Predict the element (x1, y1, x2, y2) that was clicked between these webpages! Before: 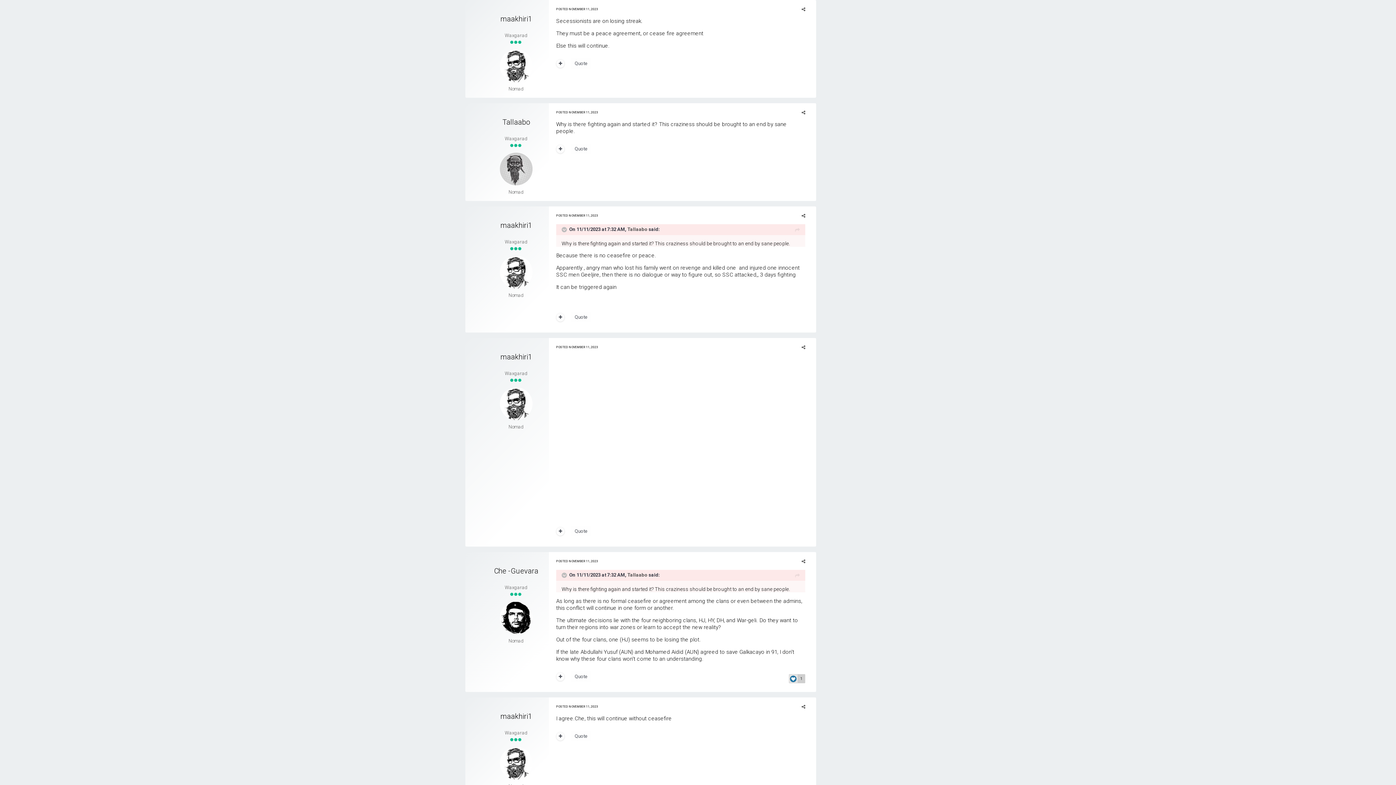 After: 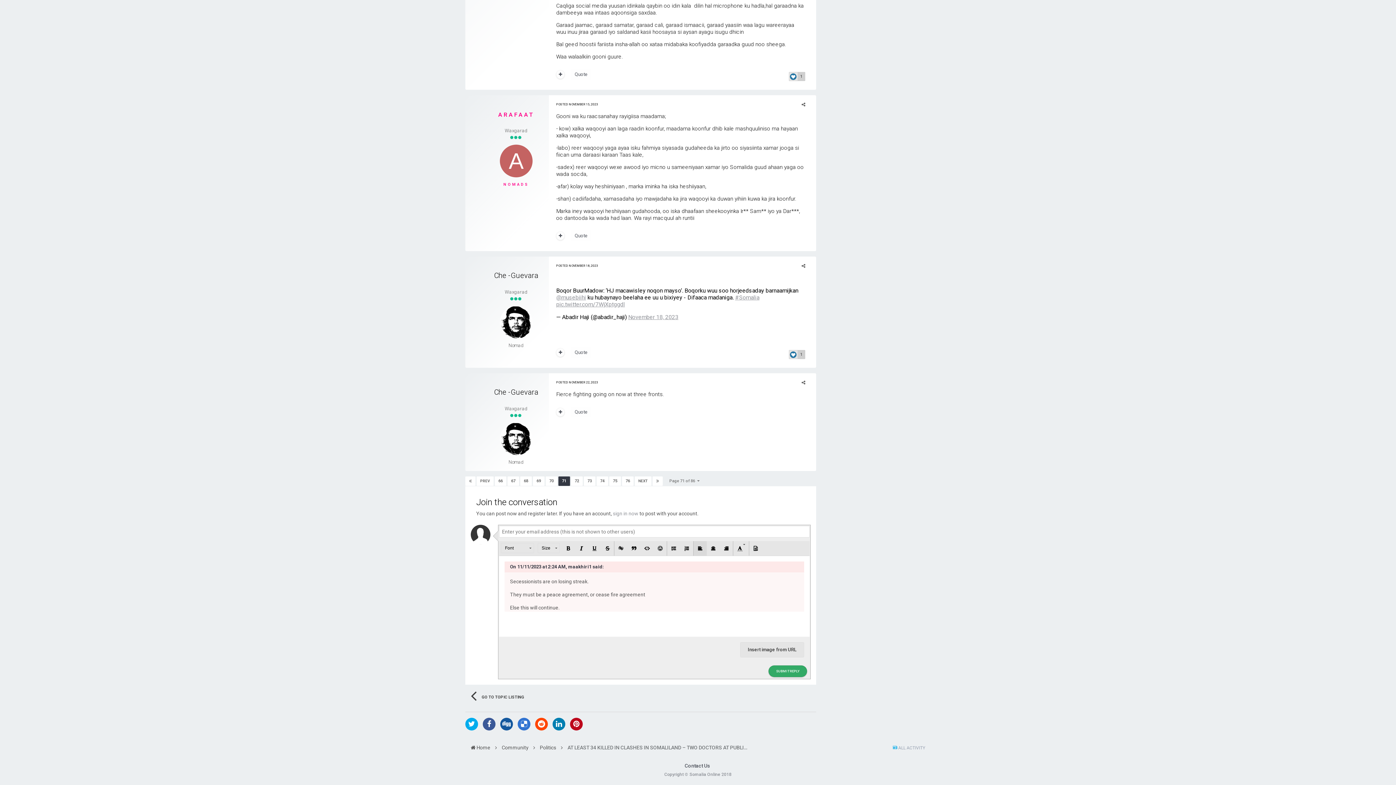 Action: label: Quote bbox: (571, 58, 591, 68)